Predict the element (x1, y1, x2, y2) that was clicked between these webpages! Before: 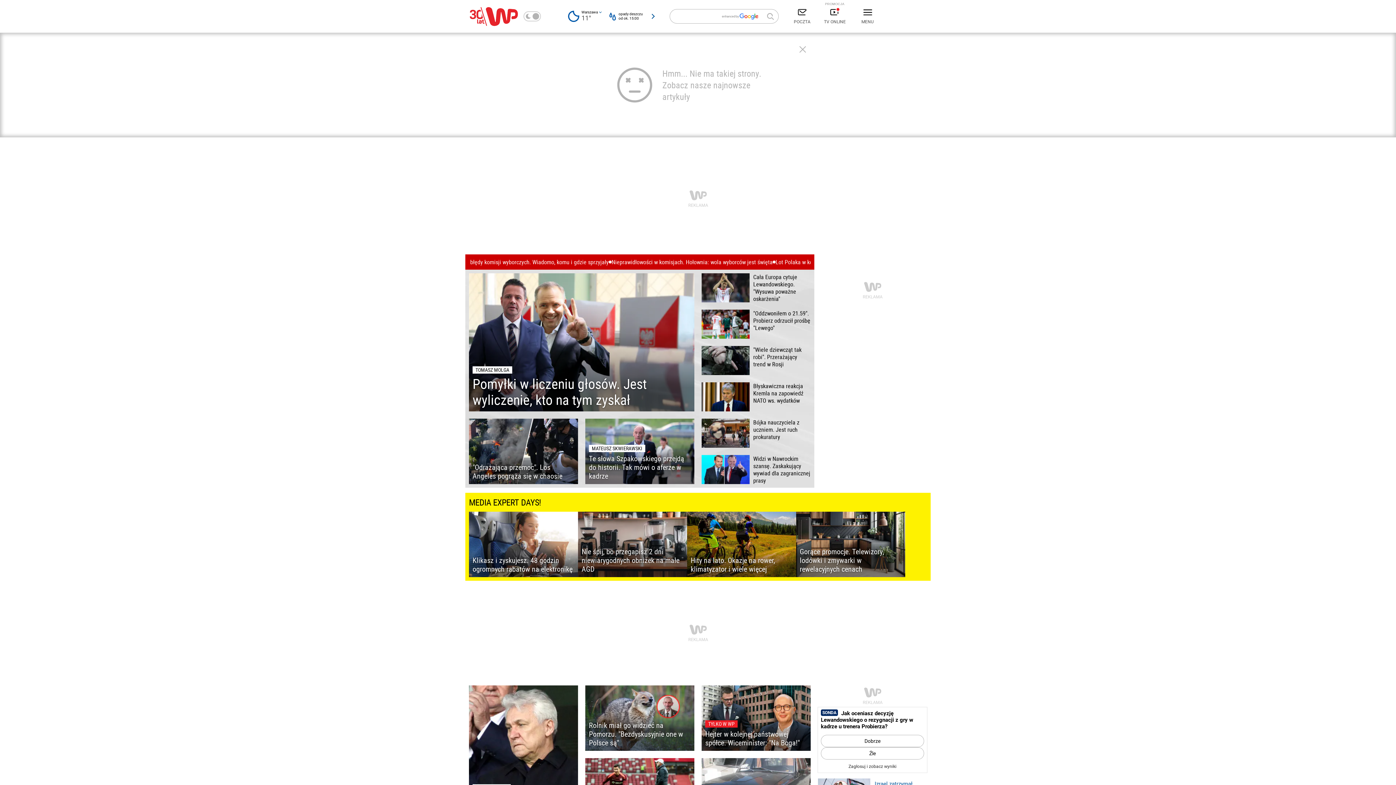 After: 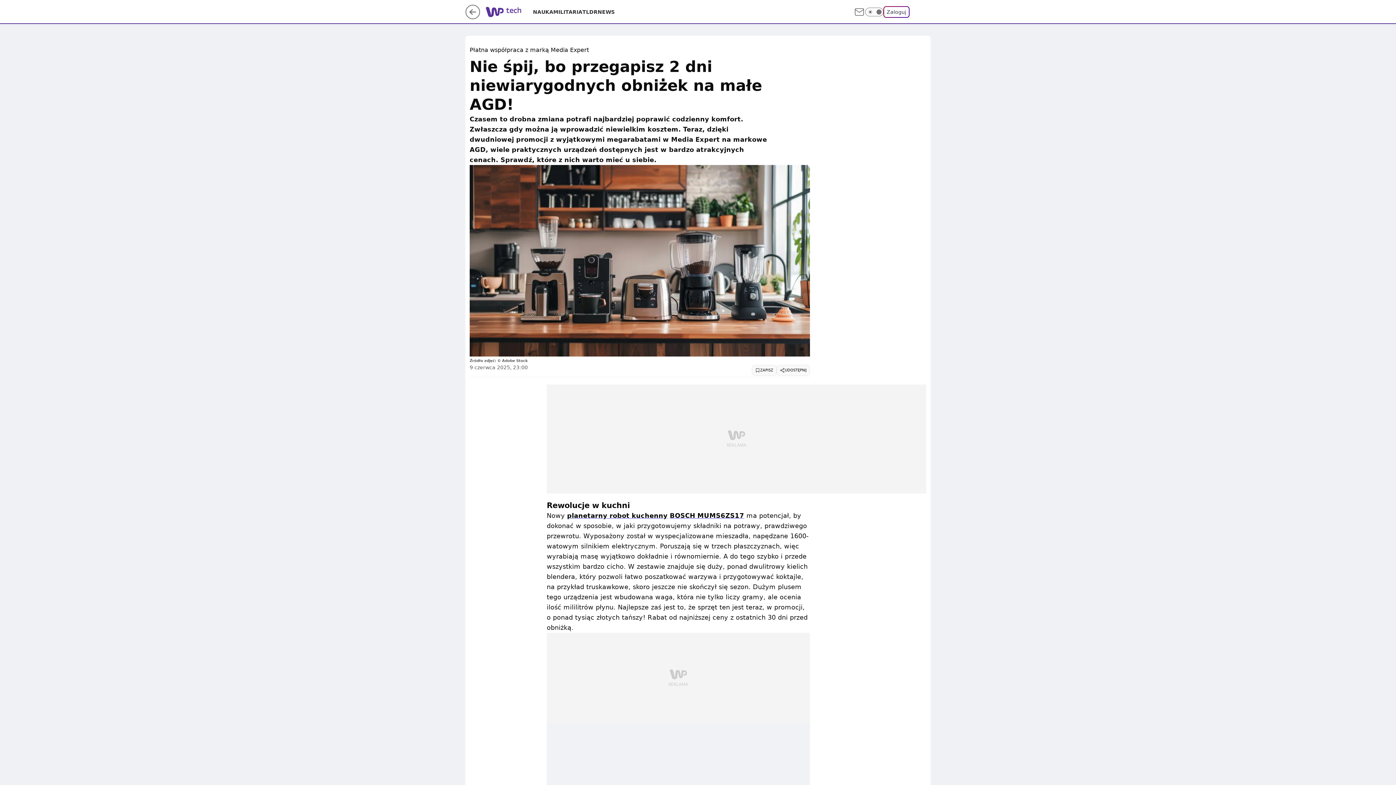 Action: label: Nie śpij, bo przegapisz 2 dni niewiarygodnych obniżek na małe AGD bbox: (578, 512, 687, 577)